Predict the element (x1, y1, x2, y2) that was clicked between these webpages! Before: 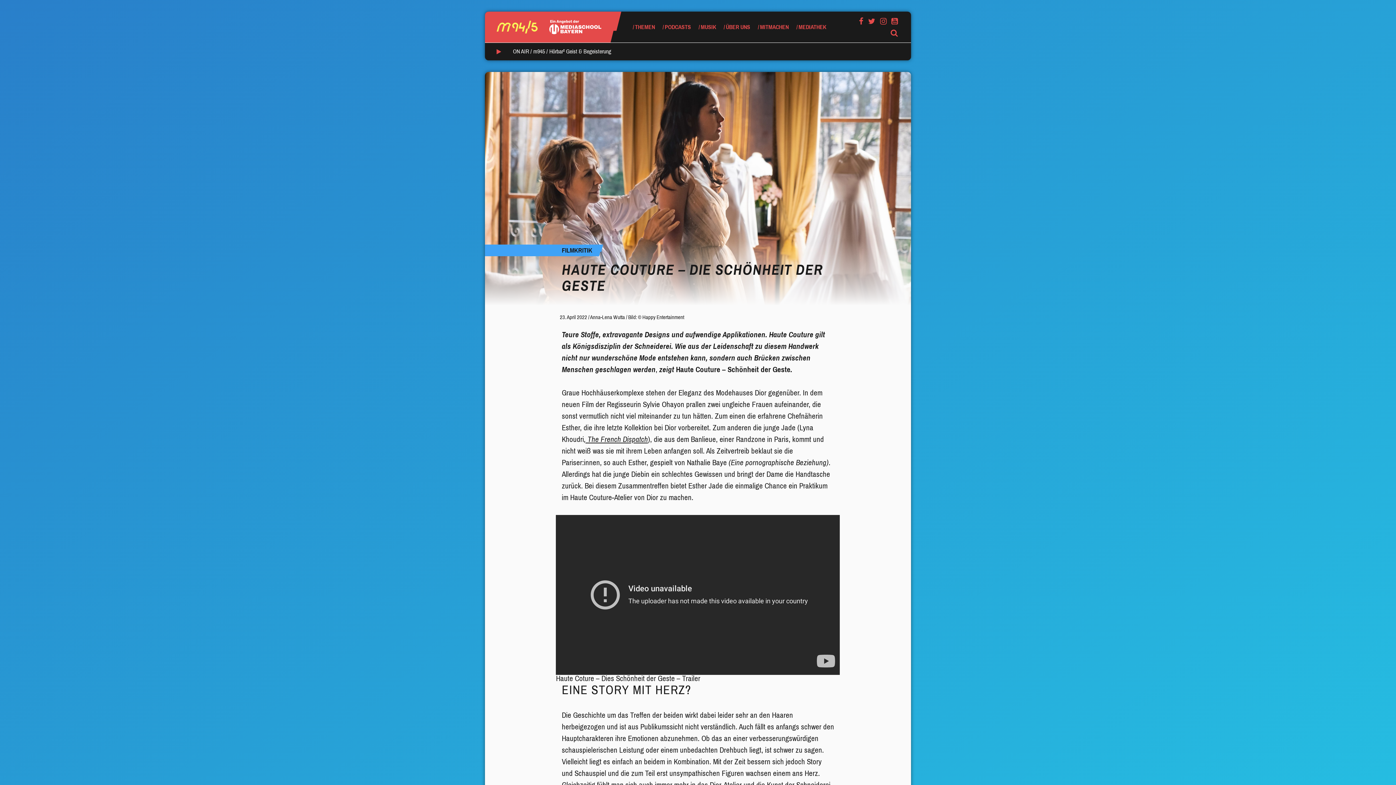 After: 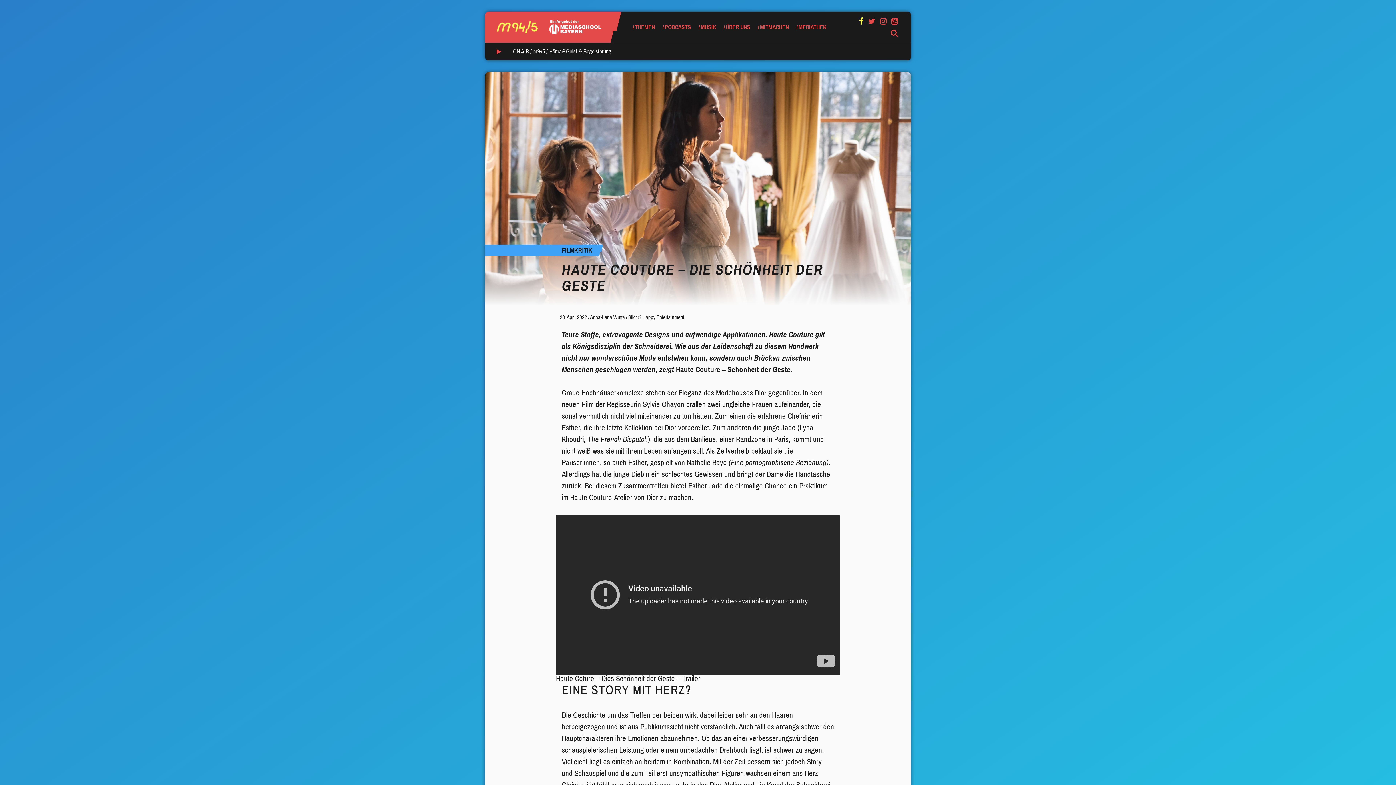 Action: bbox: (857, 15, 865, 27)